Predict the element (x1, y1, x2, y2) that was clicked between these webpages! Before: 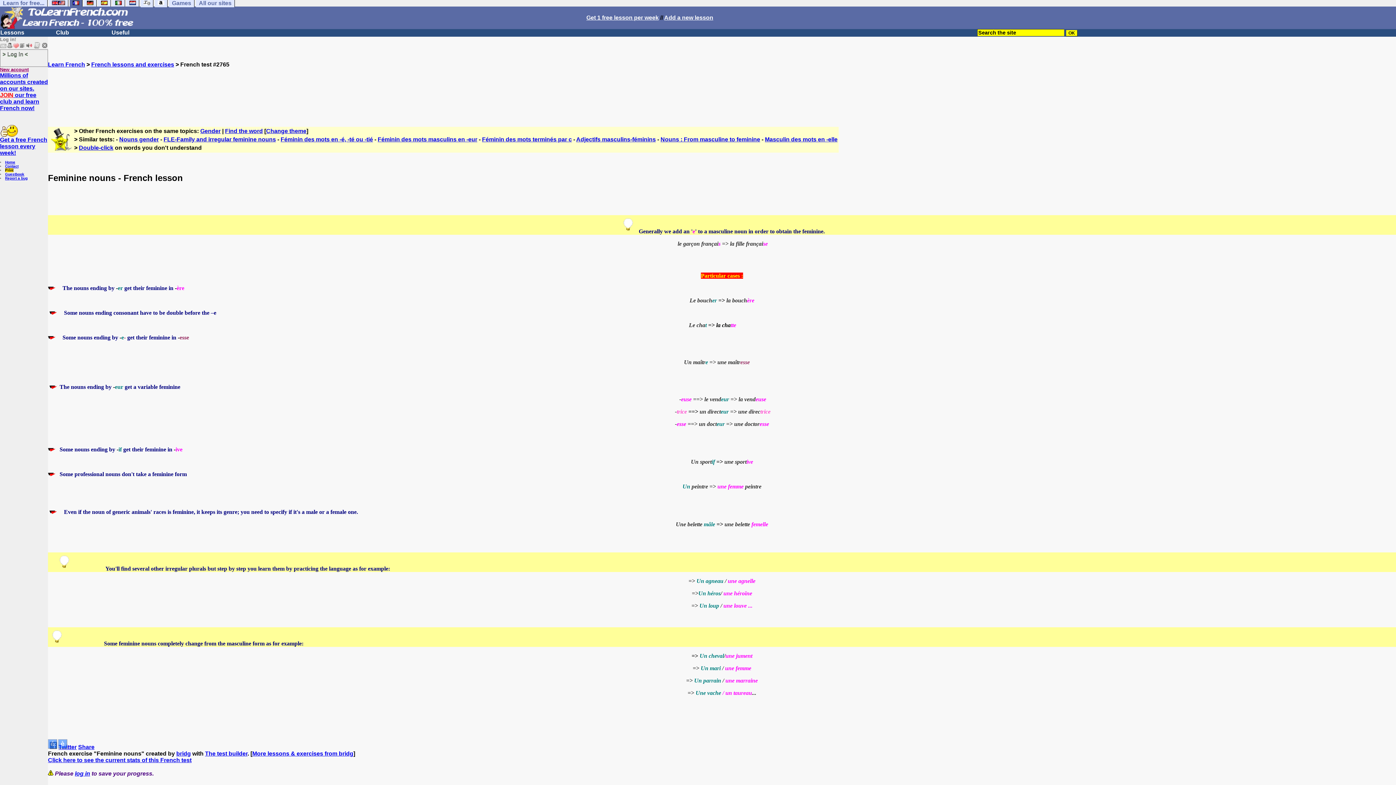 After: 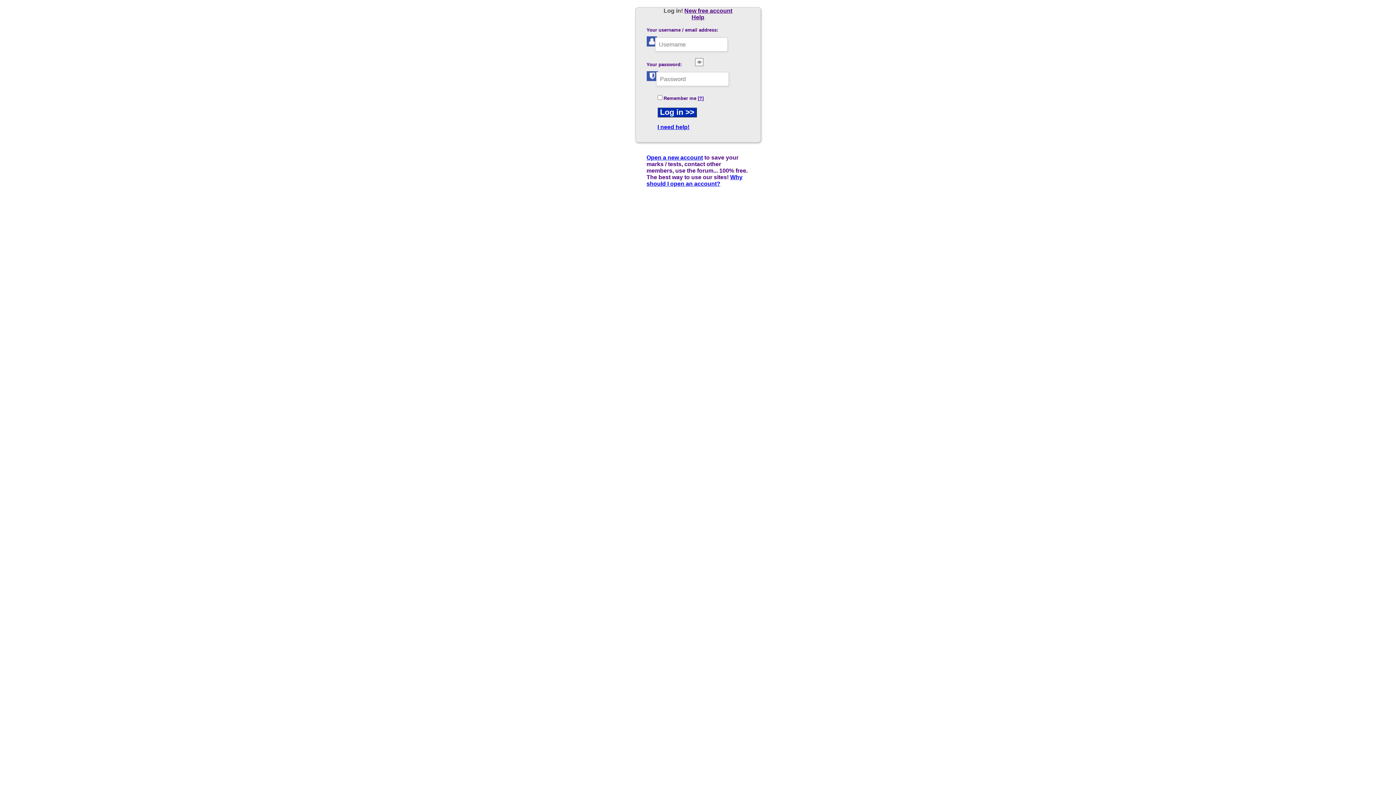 Action: bbox: (74, 770, 90, 777) label: log in